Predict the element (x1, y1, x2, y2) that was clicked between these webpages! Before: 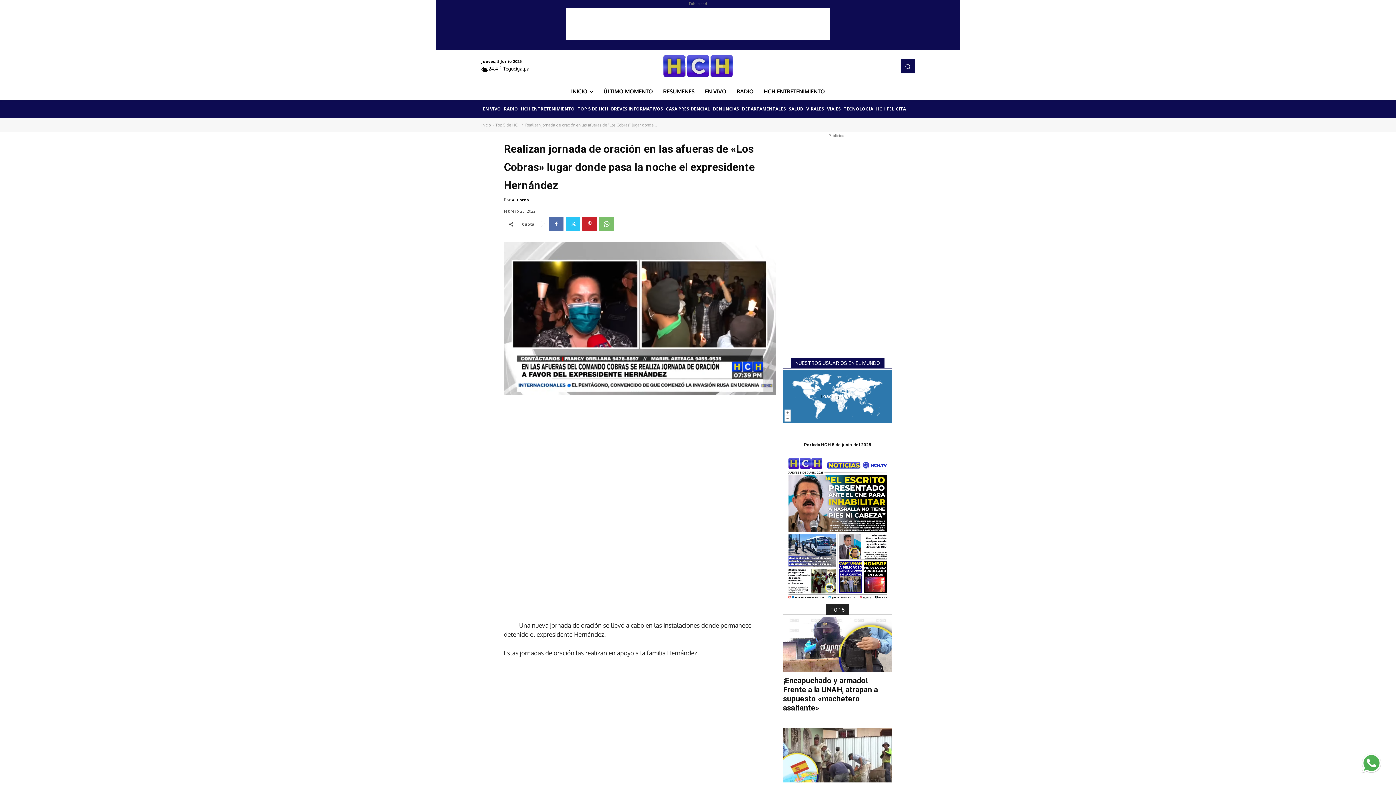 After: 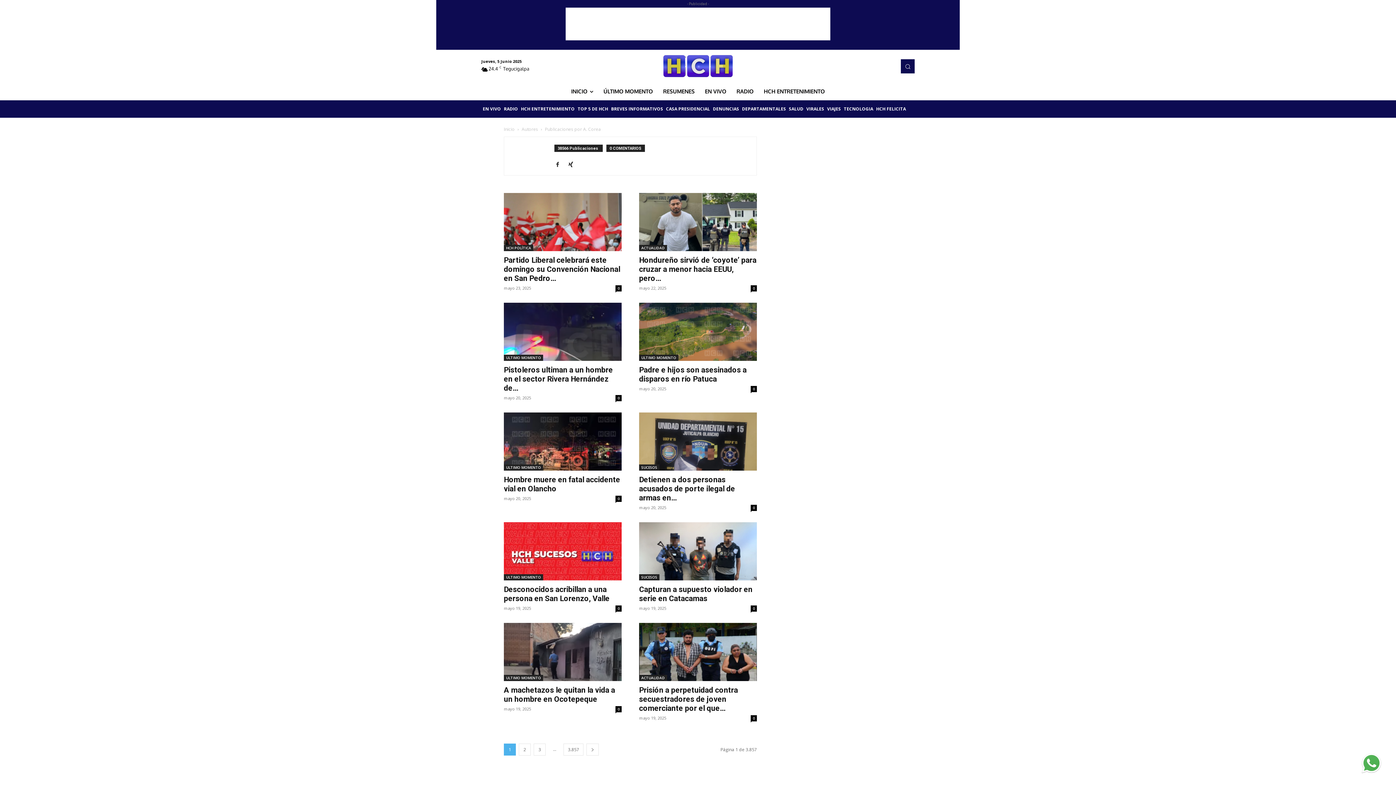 Action: label: A. Corea bbox: (512, 194, 529, 205)